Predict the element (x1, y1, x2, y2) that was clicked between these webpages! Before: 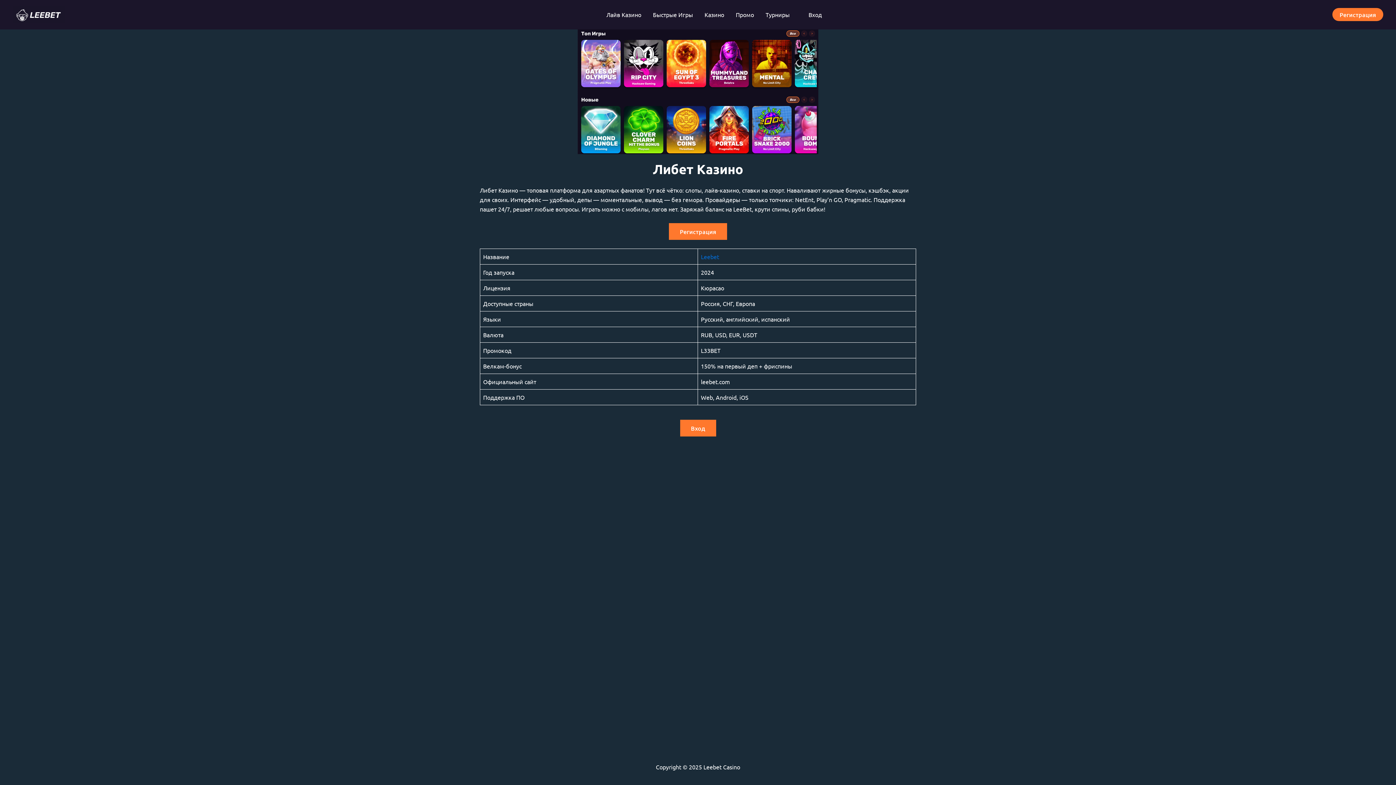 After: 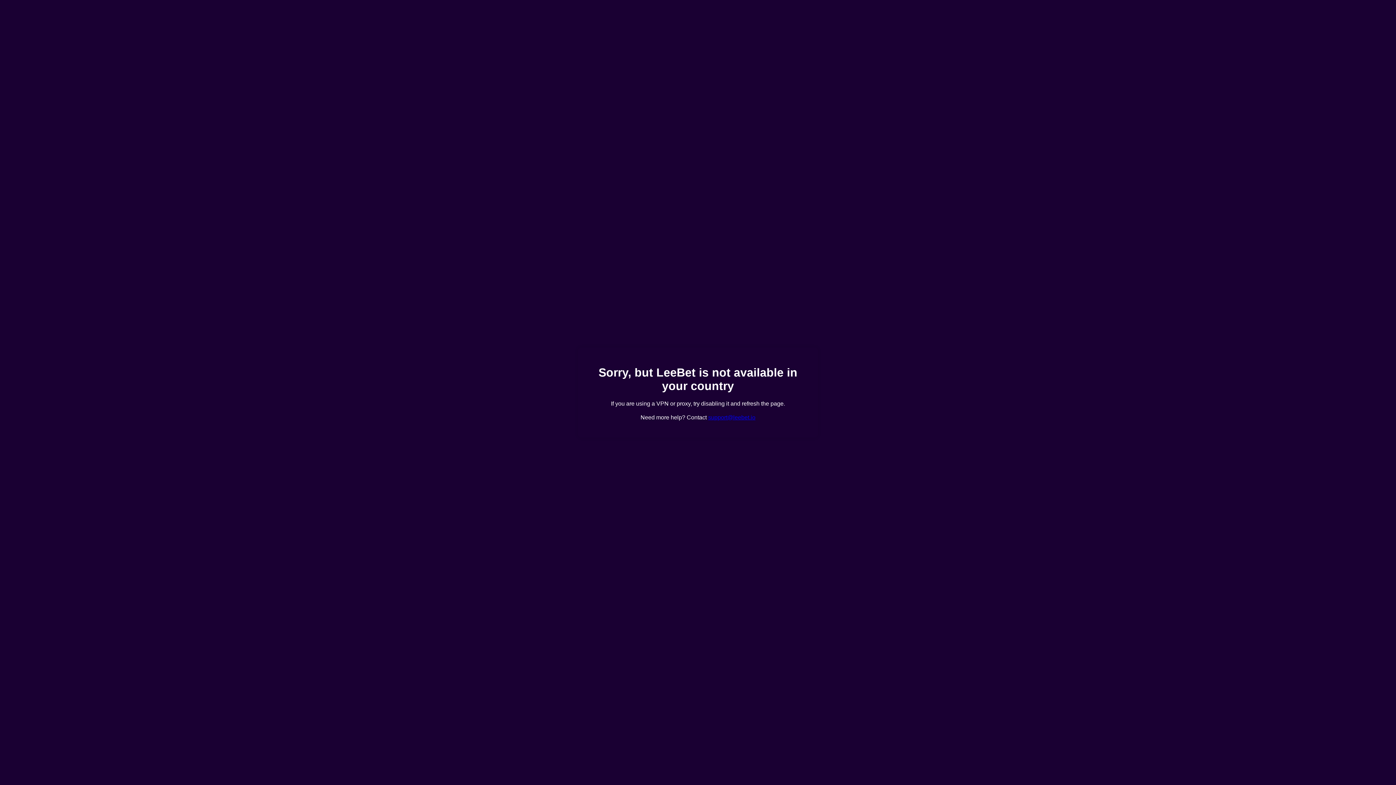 Action: bbox: (730, 6, 760, 22) label: Промо